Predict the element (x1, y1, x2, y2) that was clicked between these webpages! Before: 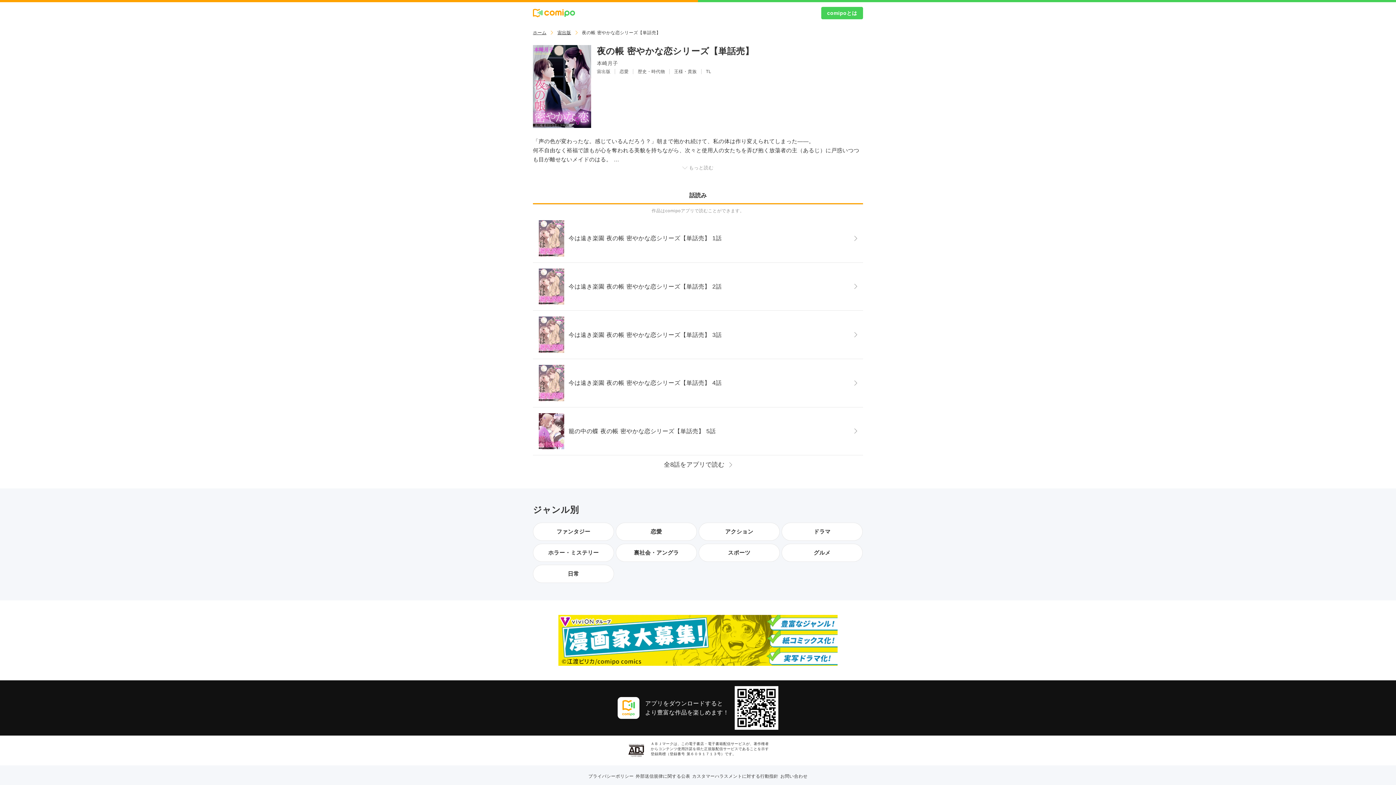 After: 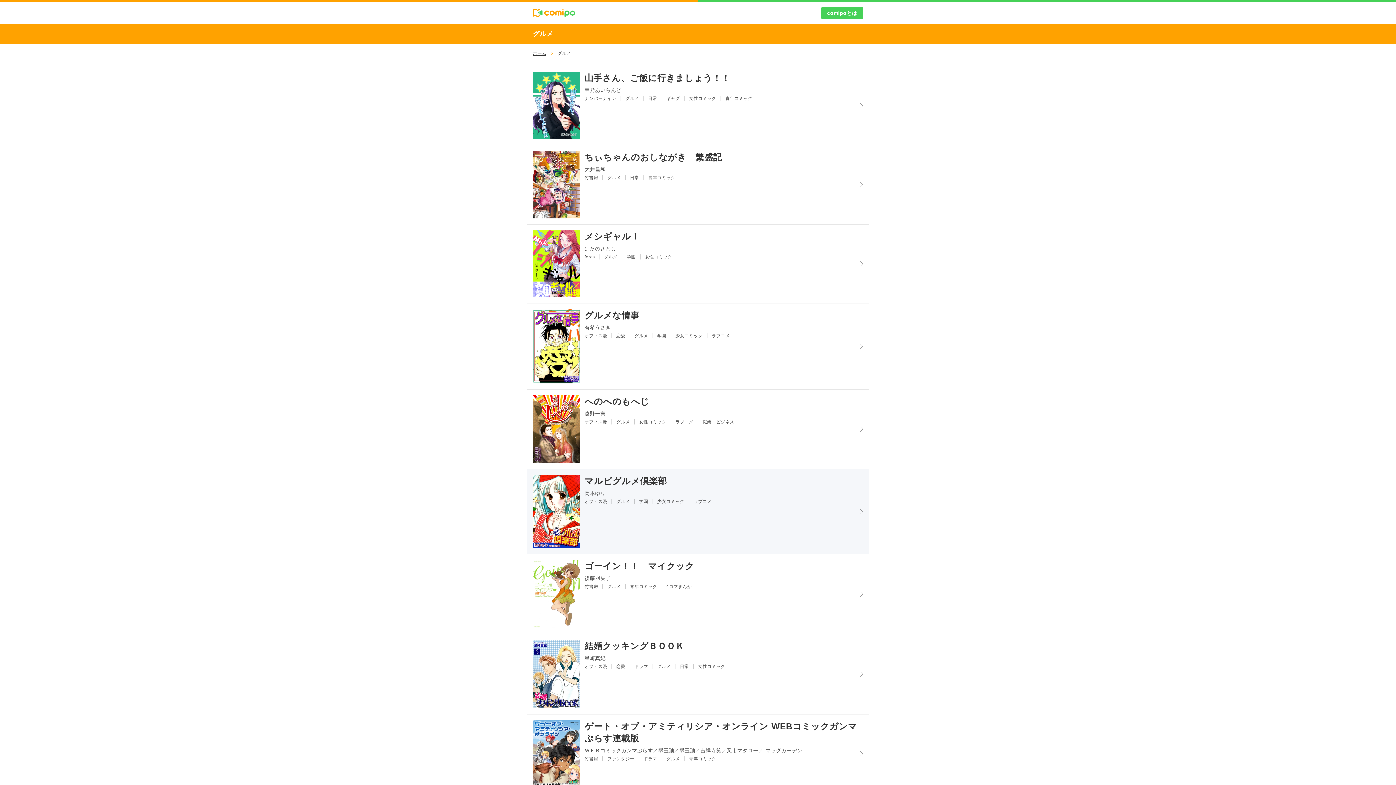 Action: label: グルメ bbox: (781, 544, 862, 562)